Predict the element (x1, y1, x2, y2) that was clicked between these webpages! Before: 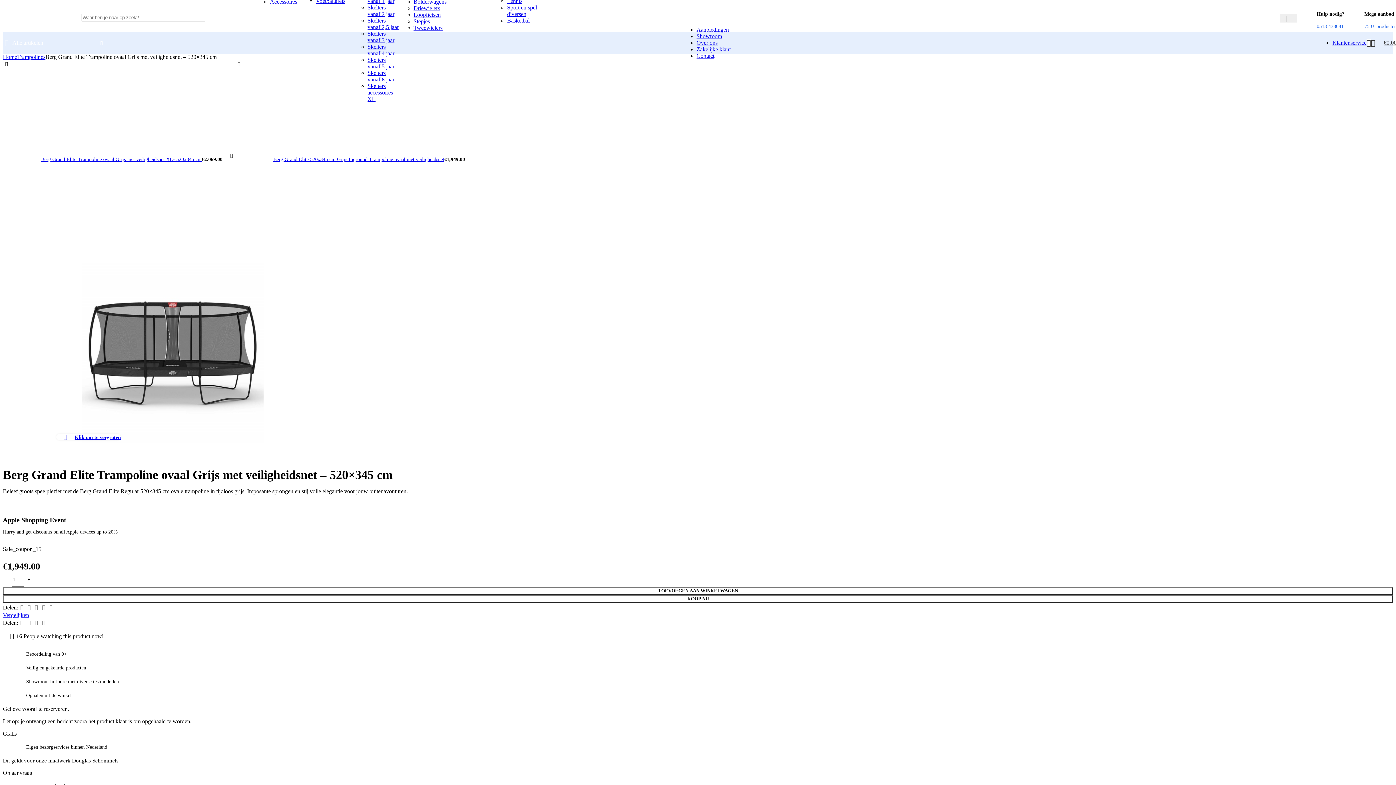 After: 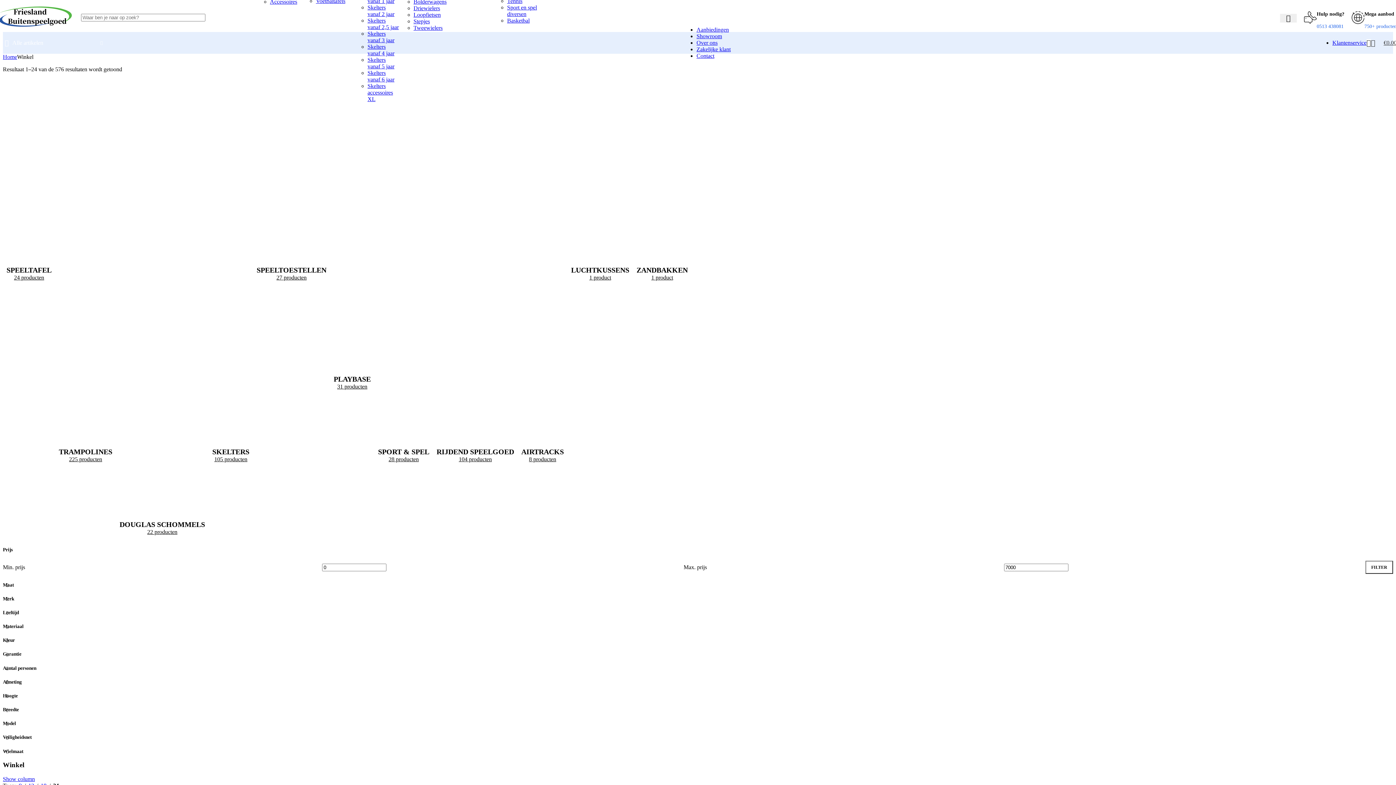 Action: bbox: (228, 152, 235, 159)